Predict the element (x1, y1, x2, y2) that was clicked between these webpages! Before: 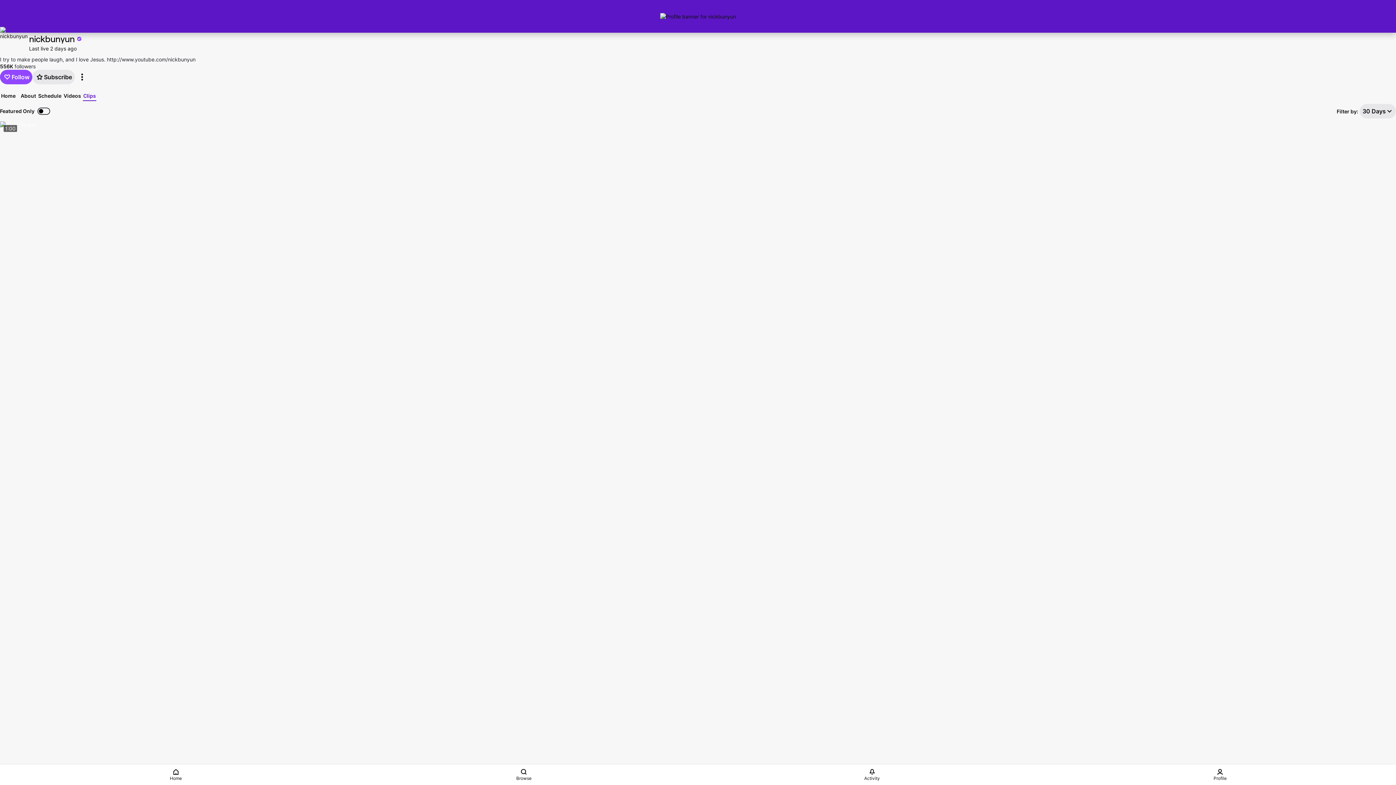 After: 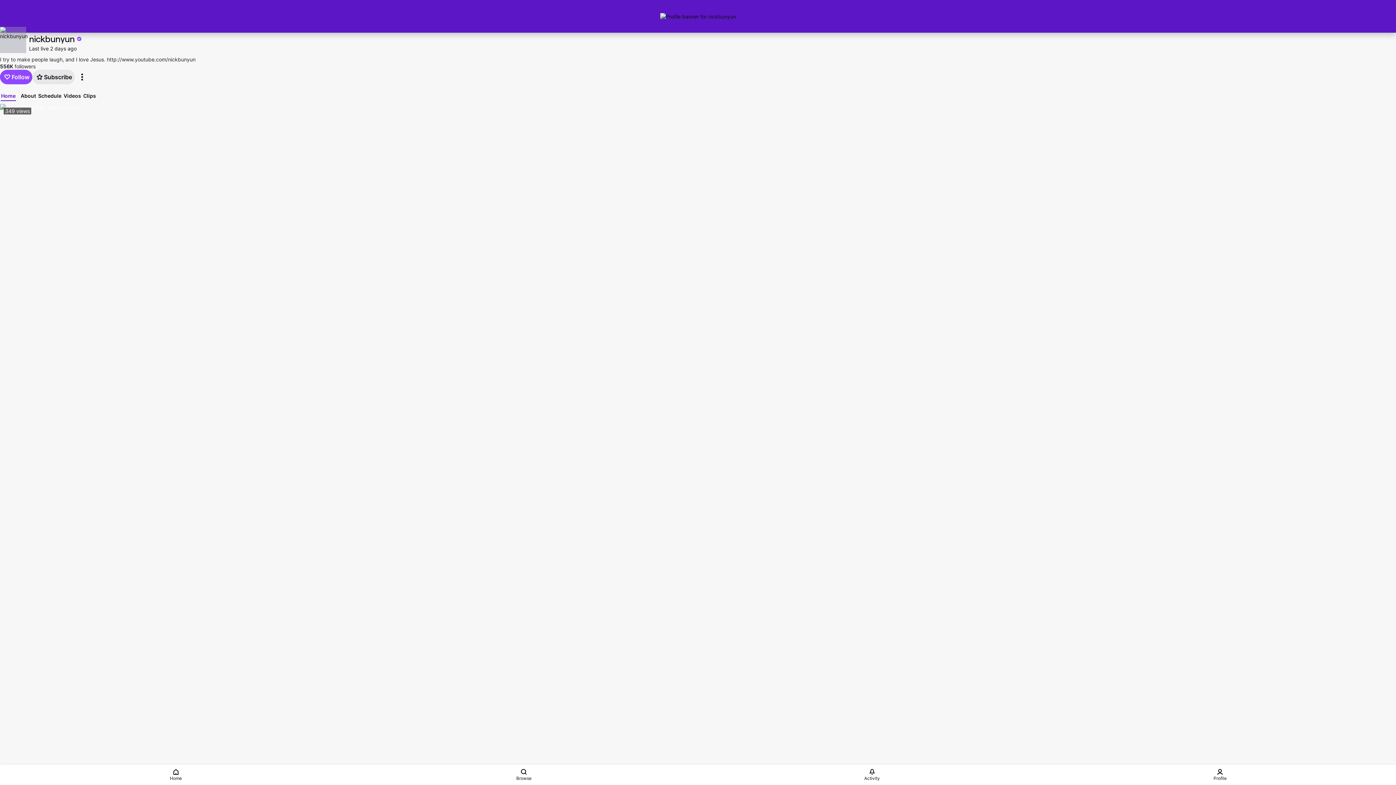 Action: bbox: (0, 26, 26, 53)